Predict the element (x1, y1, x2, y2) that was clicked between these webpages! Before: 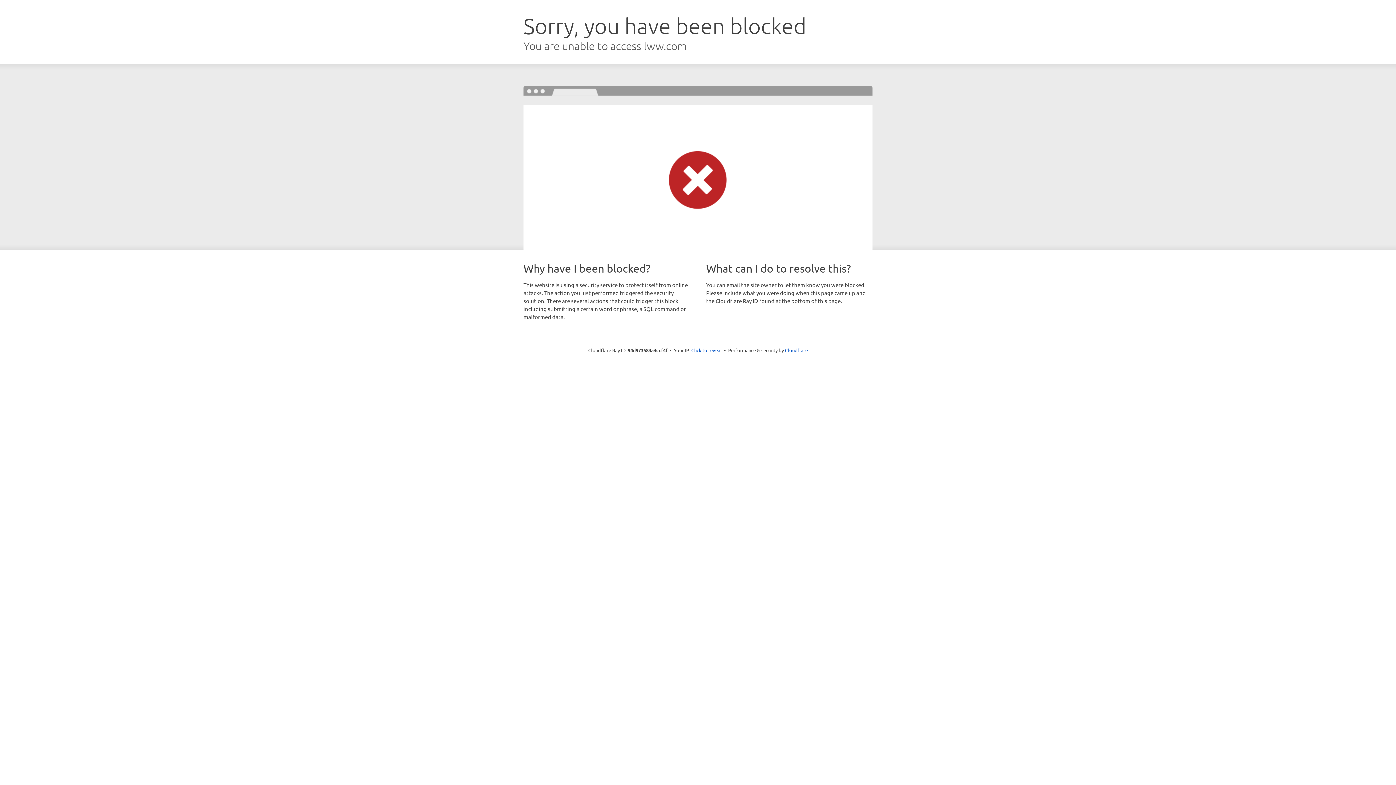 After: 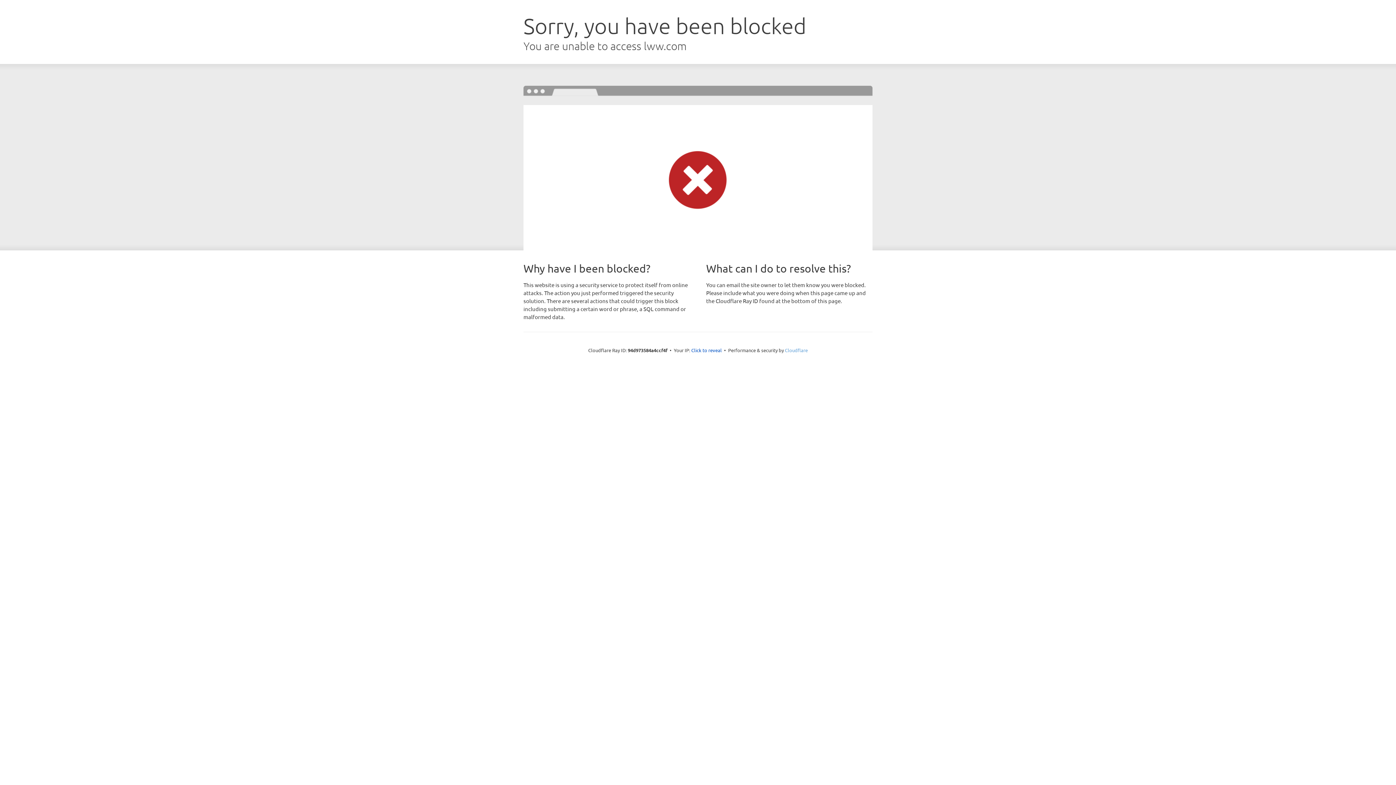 Action: label: Cloudflare bbox: (785, 347, 808, 353)